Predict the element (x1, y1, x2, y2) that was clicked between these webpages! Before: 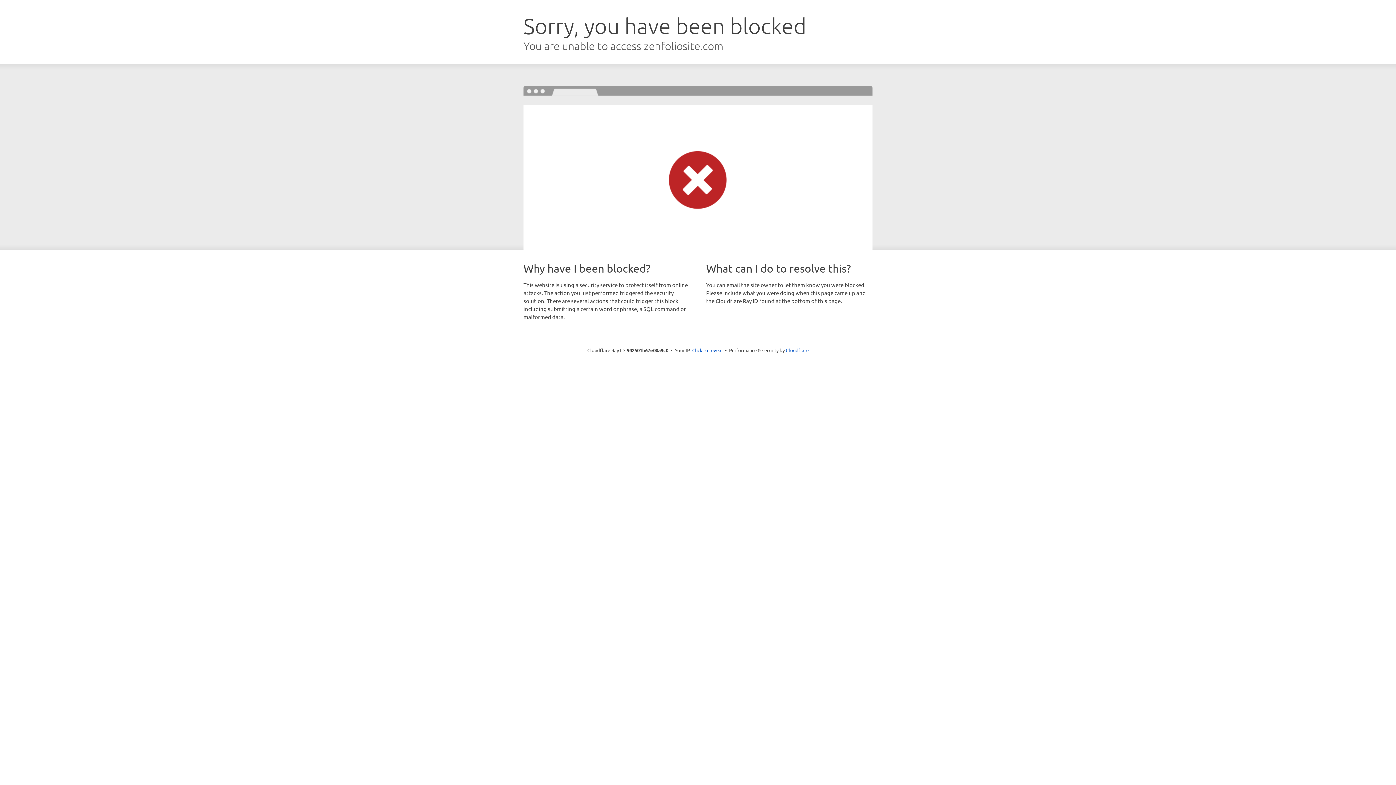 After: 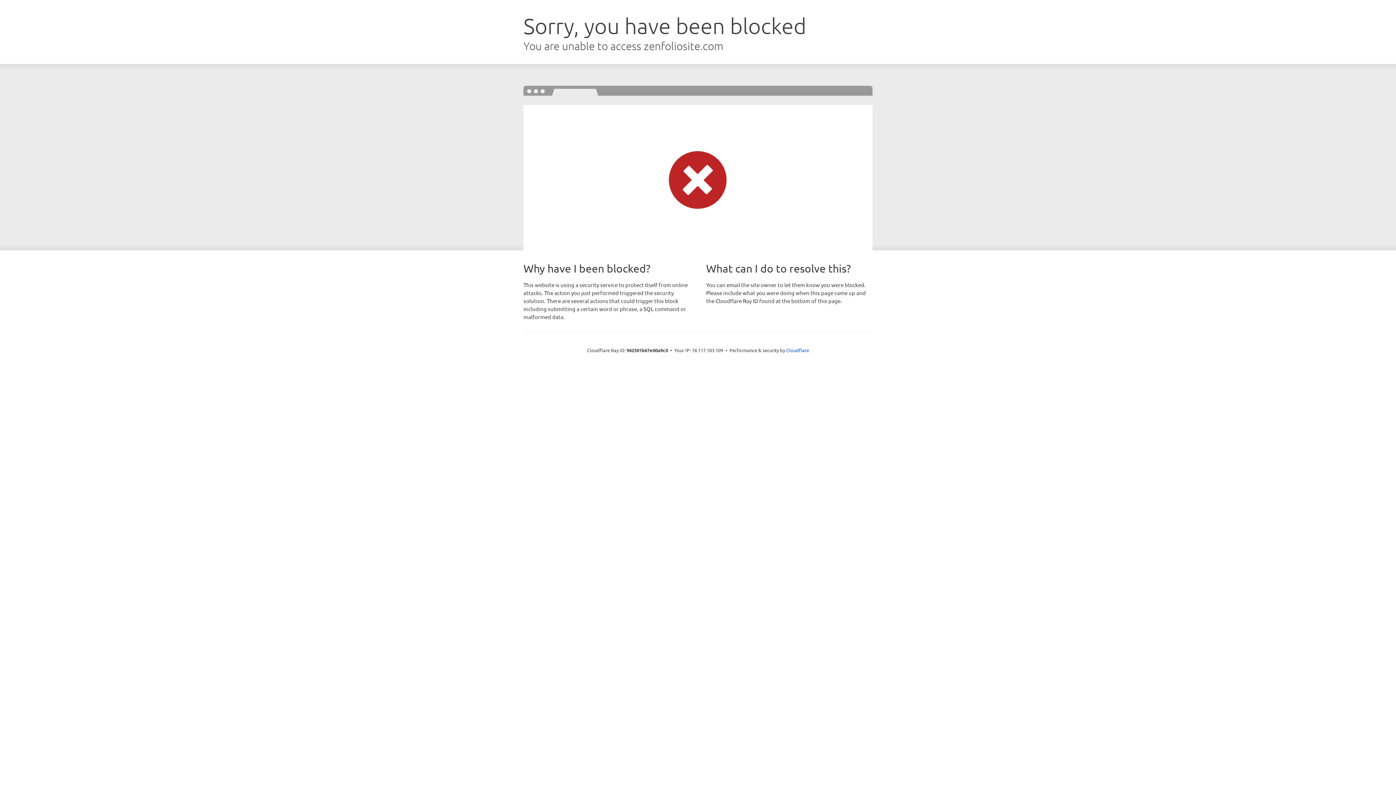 Action: label: Click to reveal bbox: (692, 346, 722, 353)